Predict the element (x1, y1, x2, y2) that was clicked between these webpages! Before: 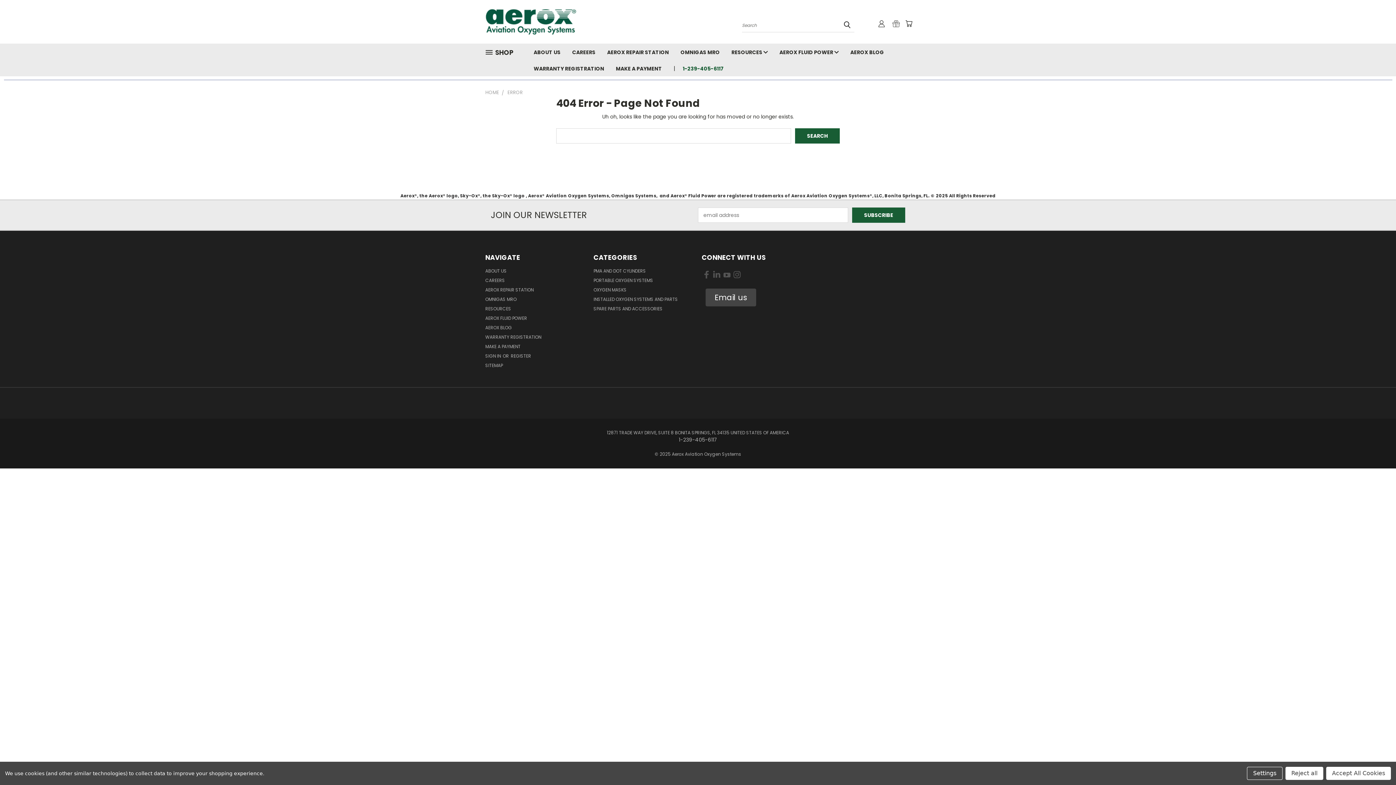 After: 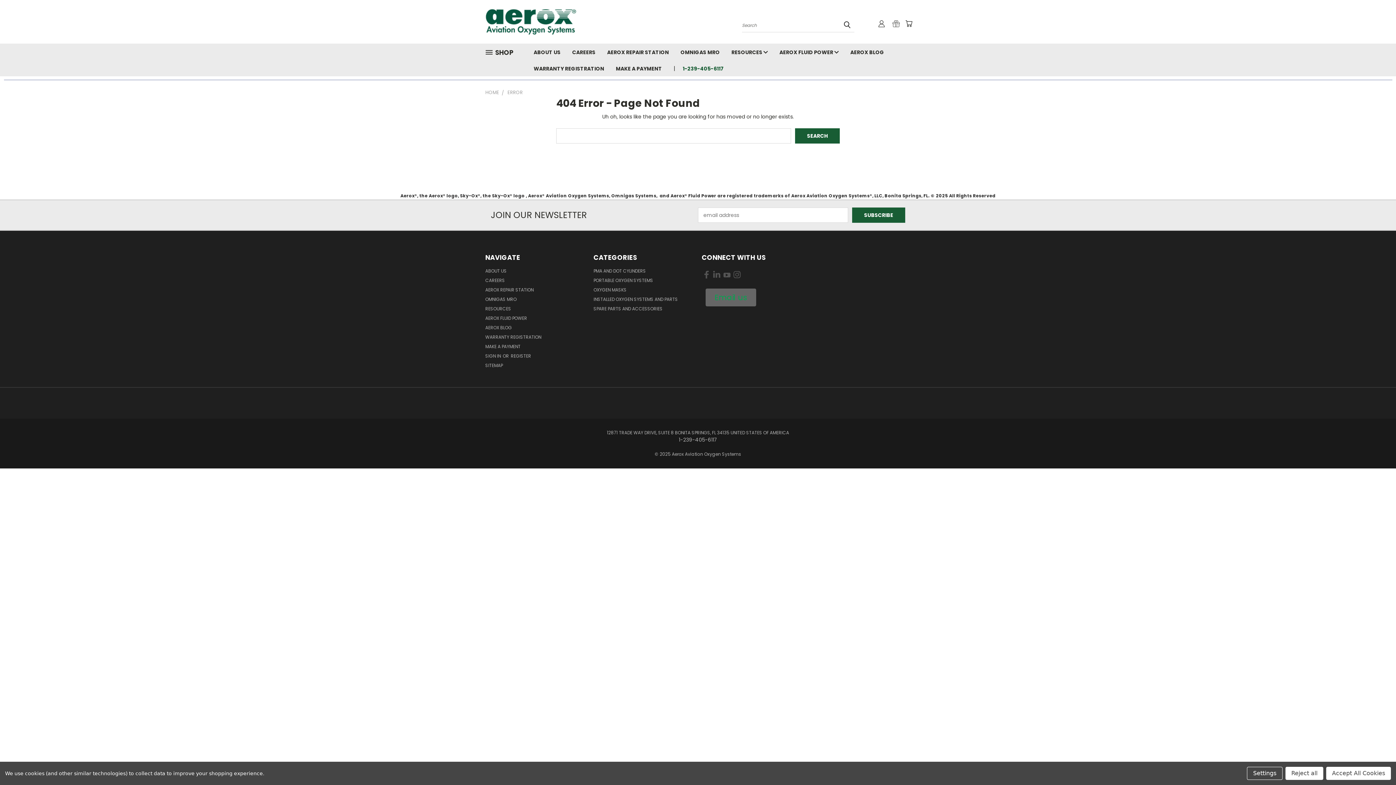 Action: bbox: (705, 288, 756, 306) label: Email us